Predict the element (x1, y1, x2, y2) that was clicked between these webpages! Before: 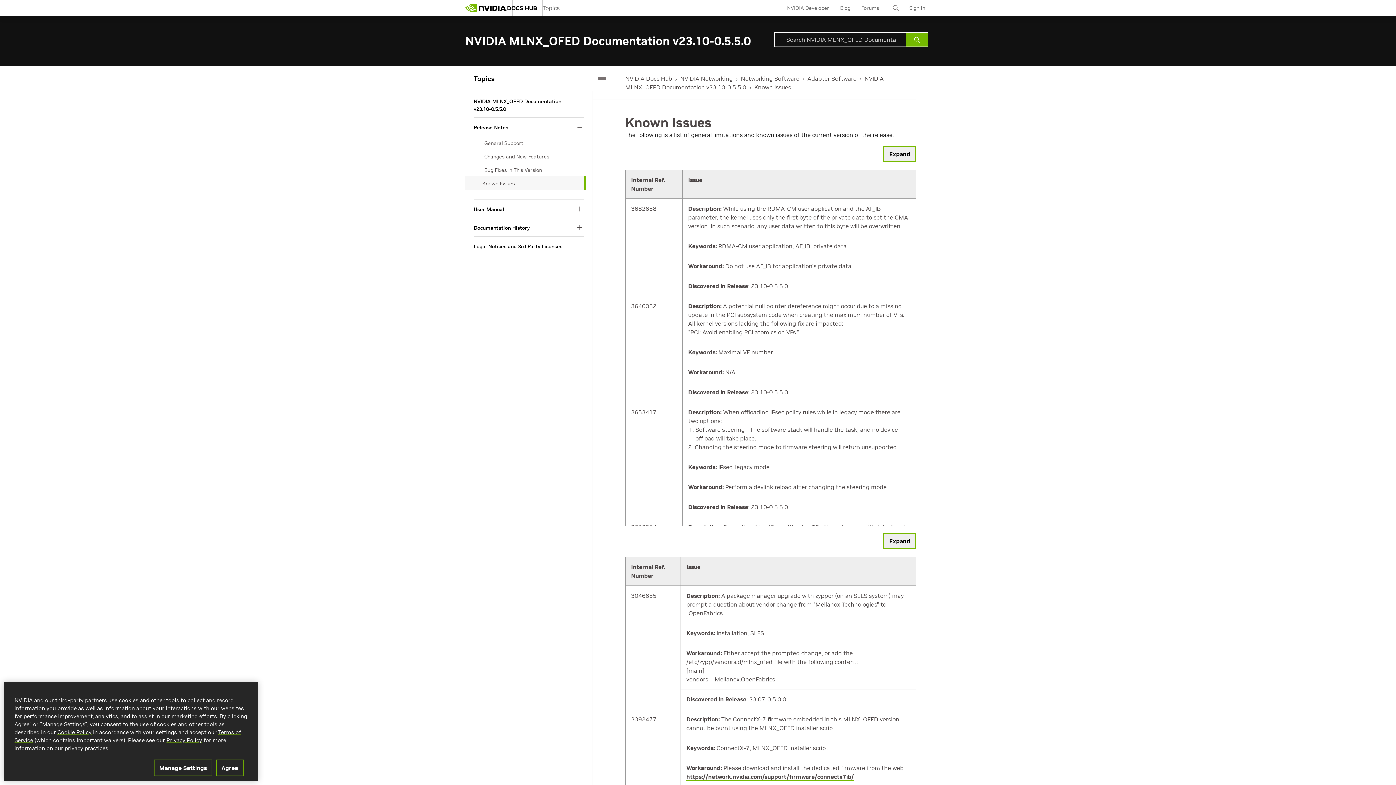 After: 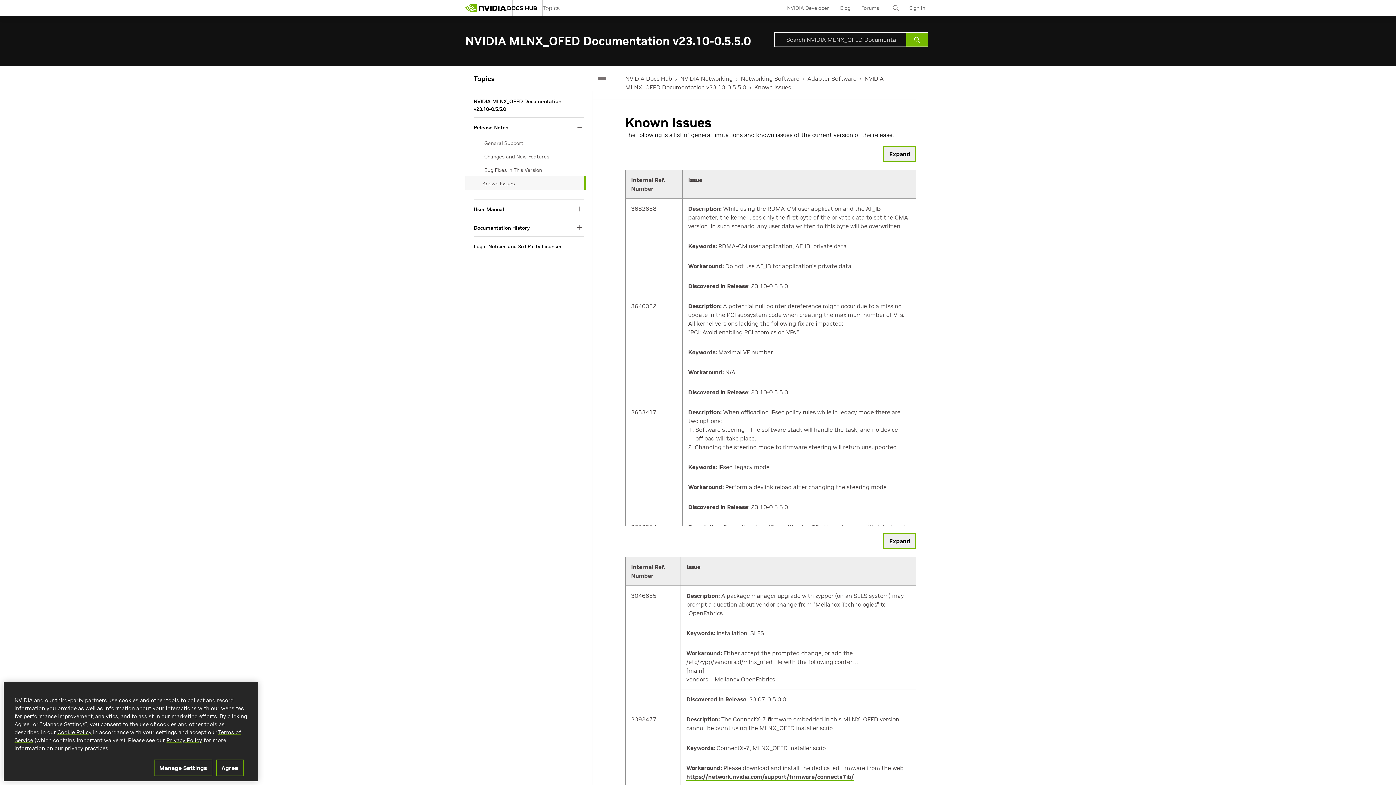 Action: bbox: (625, 114, 711, 131) label: Known Issues